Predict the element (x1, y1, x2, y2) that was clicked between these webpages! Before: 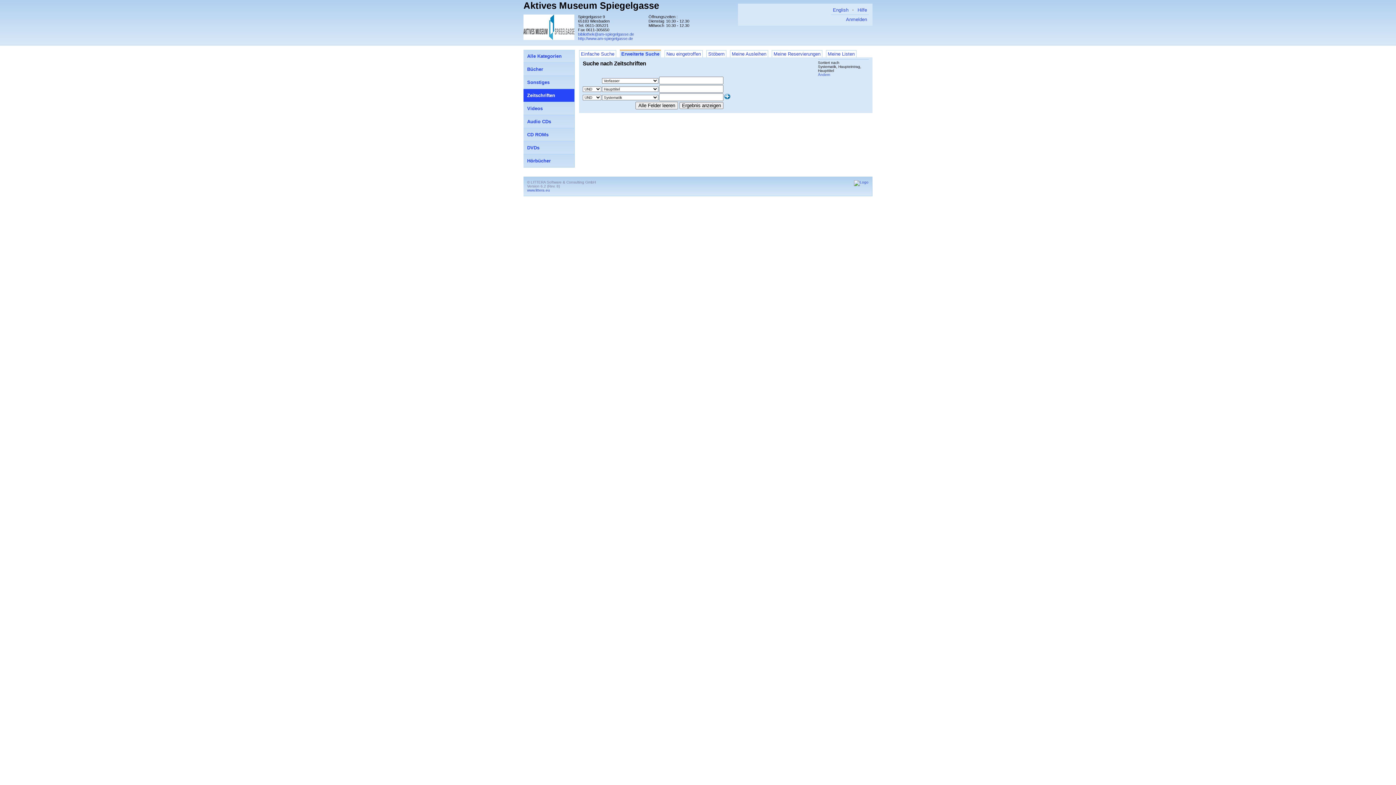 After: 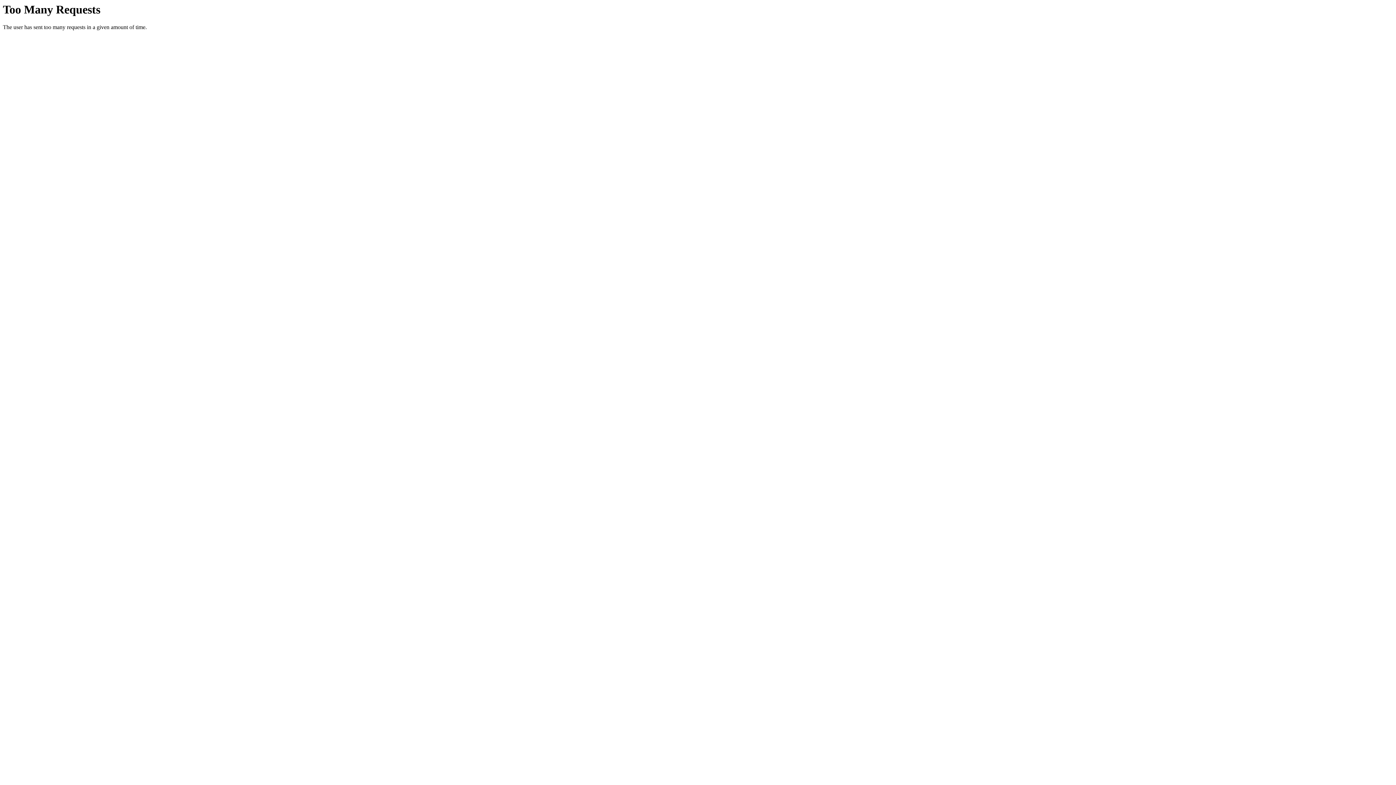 Action: bbox: (826, 50, 856, 57) label: Meine Listen